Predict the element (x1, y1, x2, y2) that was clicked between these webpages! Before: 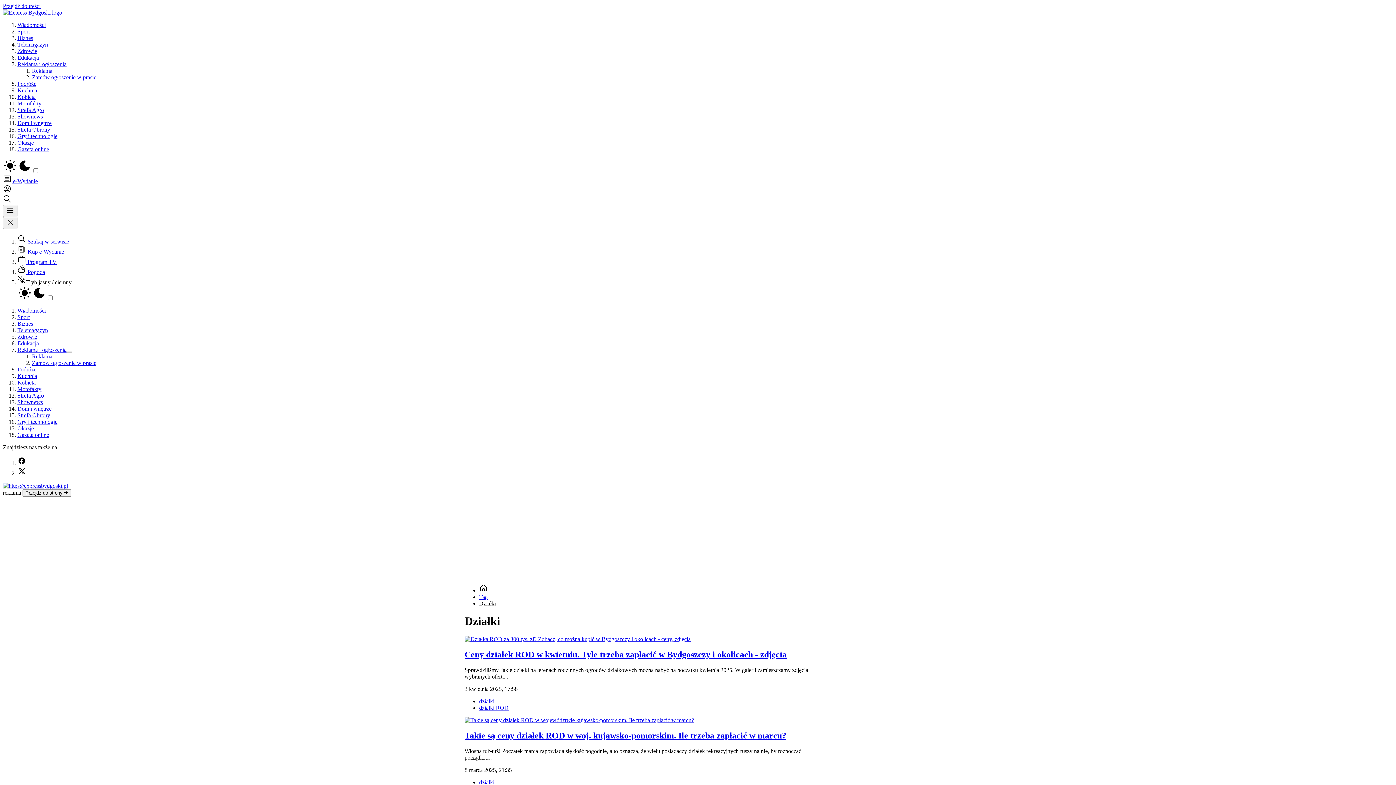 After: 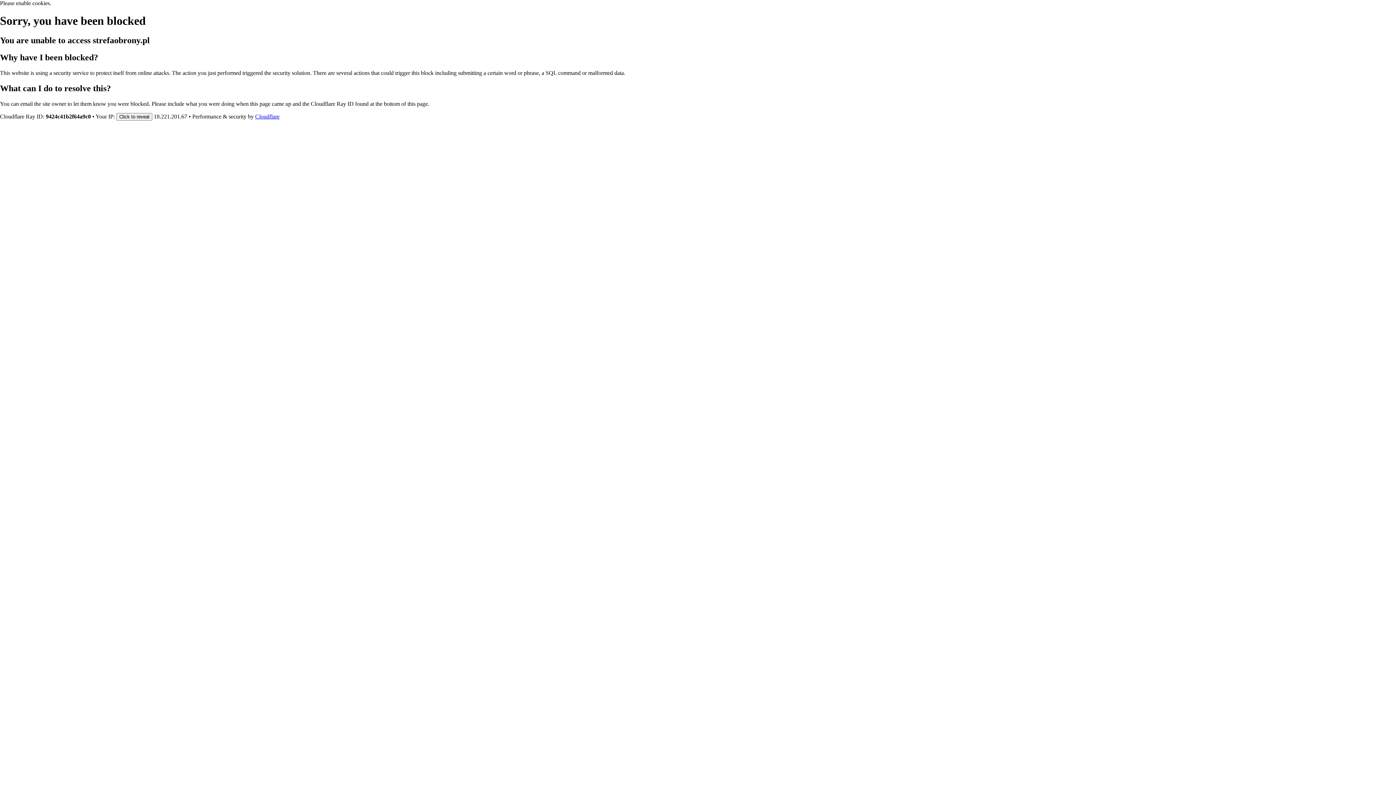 Action: bbox: (17, 126, 50, 132) label: Strefa Obrony